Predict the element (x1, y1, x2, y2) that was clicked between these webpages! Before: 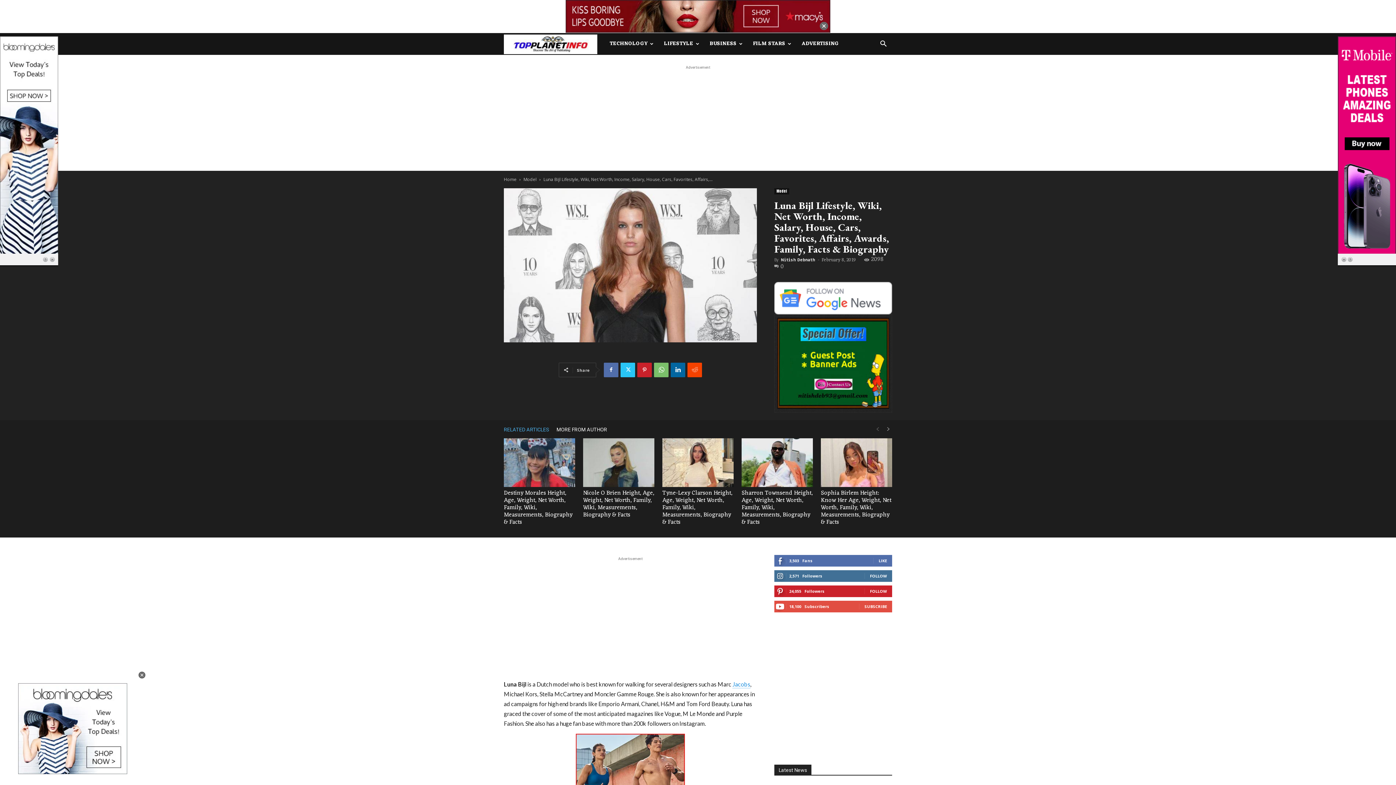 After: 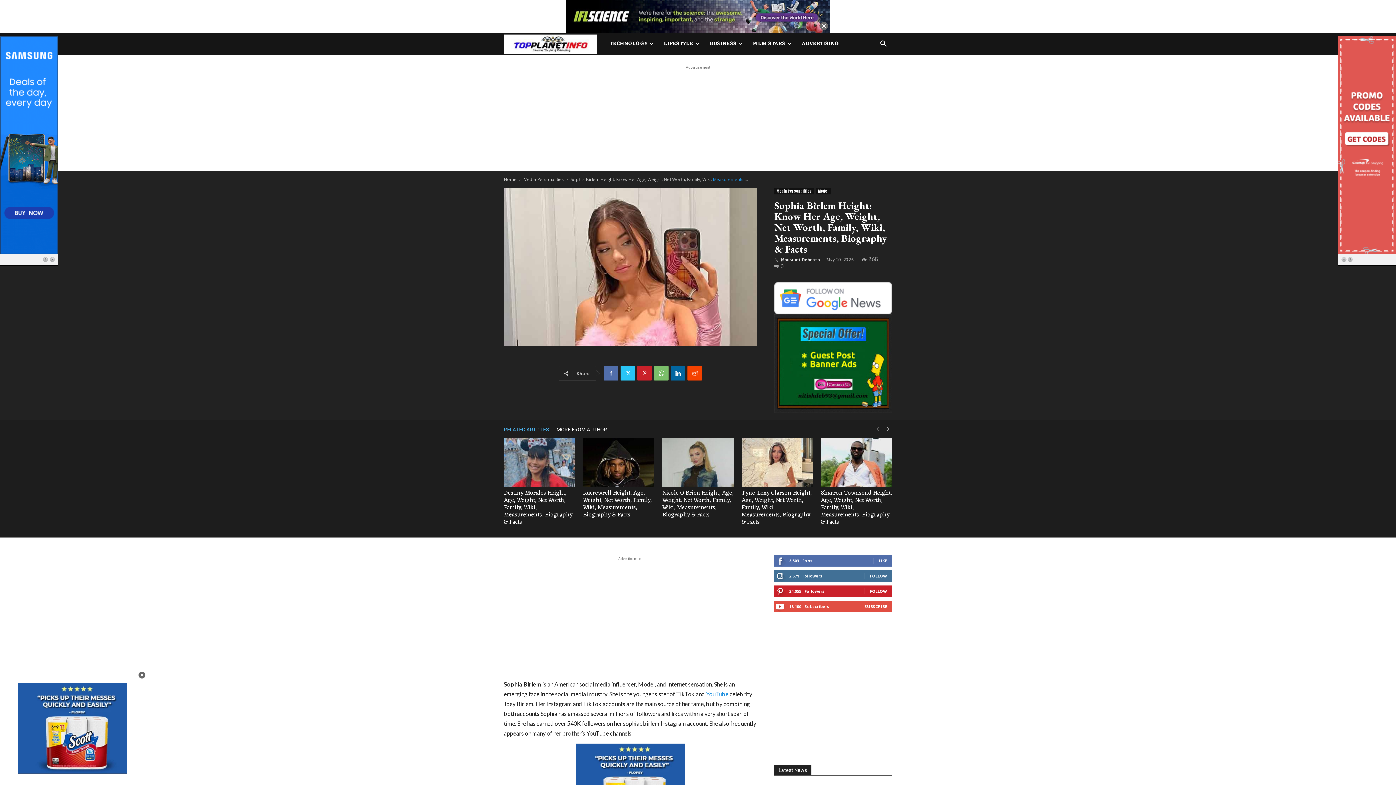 Action: bbox: (821, 488, 891, 527) label: Sophia Birlem Height: Know Her Age, Weight, Net Worth, Family, Wiki, Measurements, Biography & Facts